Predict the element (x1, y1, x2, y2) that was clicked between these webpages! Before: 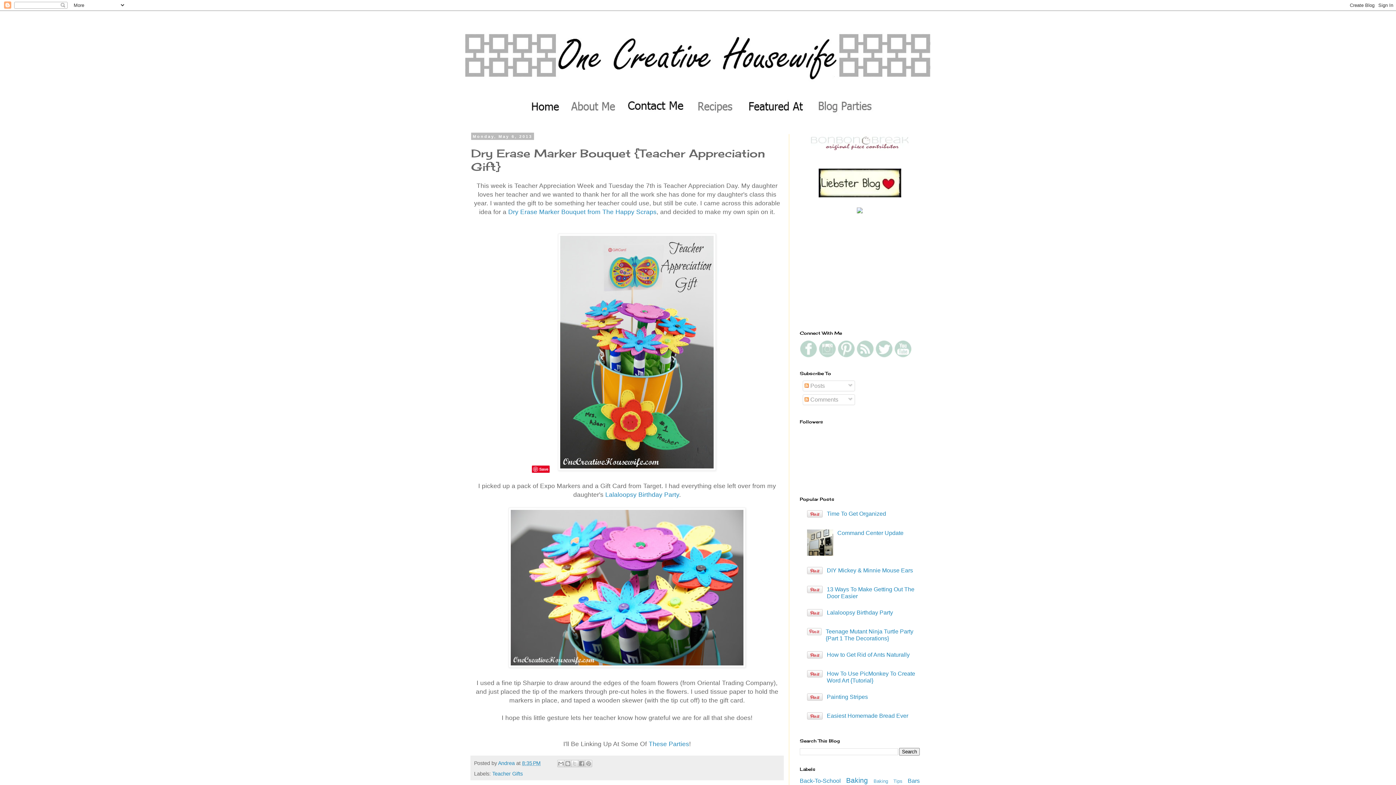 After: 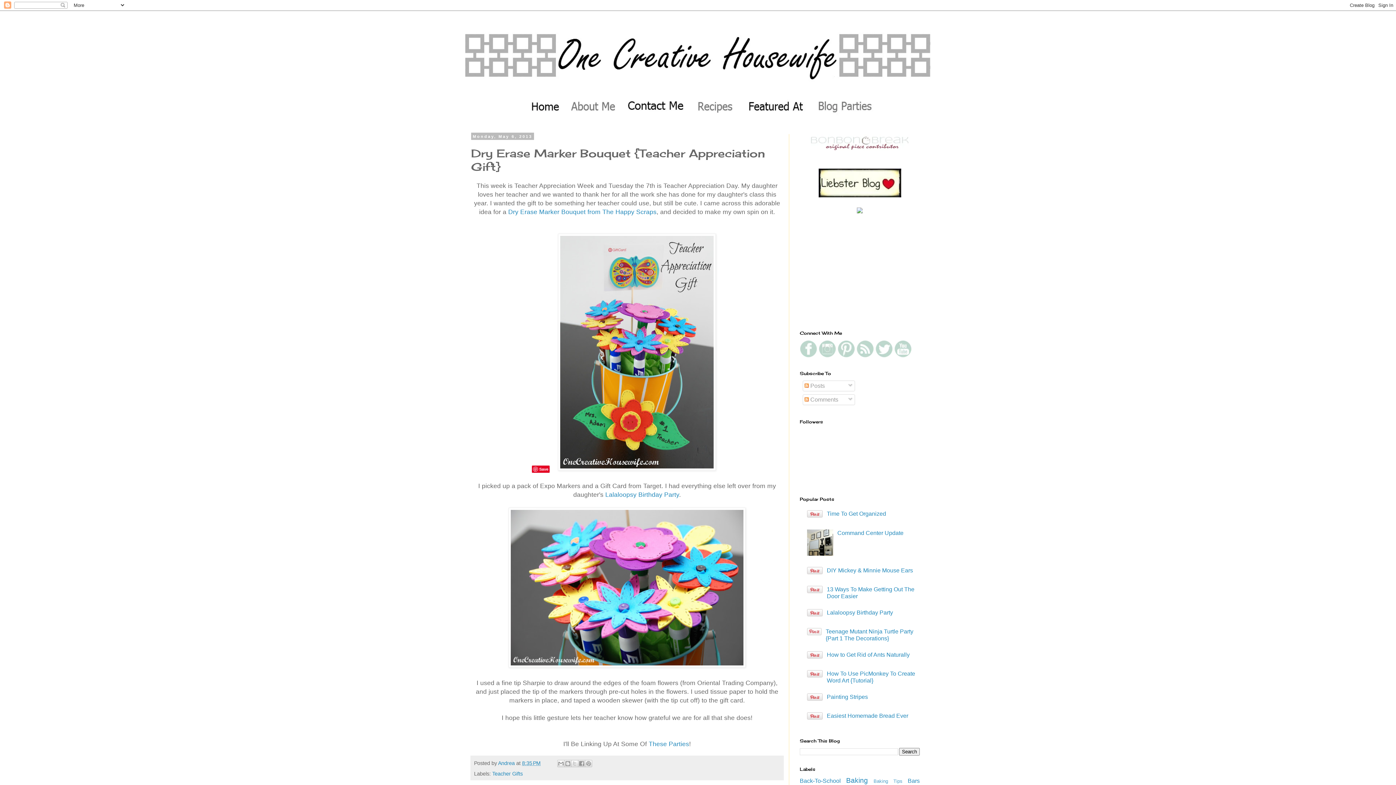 Action: bbox: (807, 513, 825, 519)